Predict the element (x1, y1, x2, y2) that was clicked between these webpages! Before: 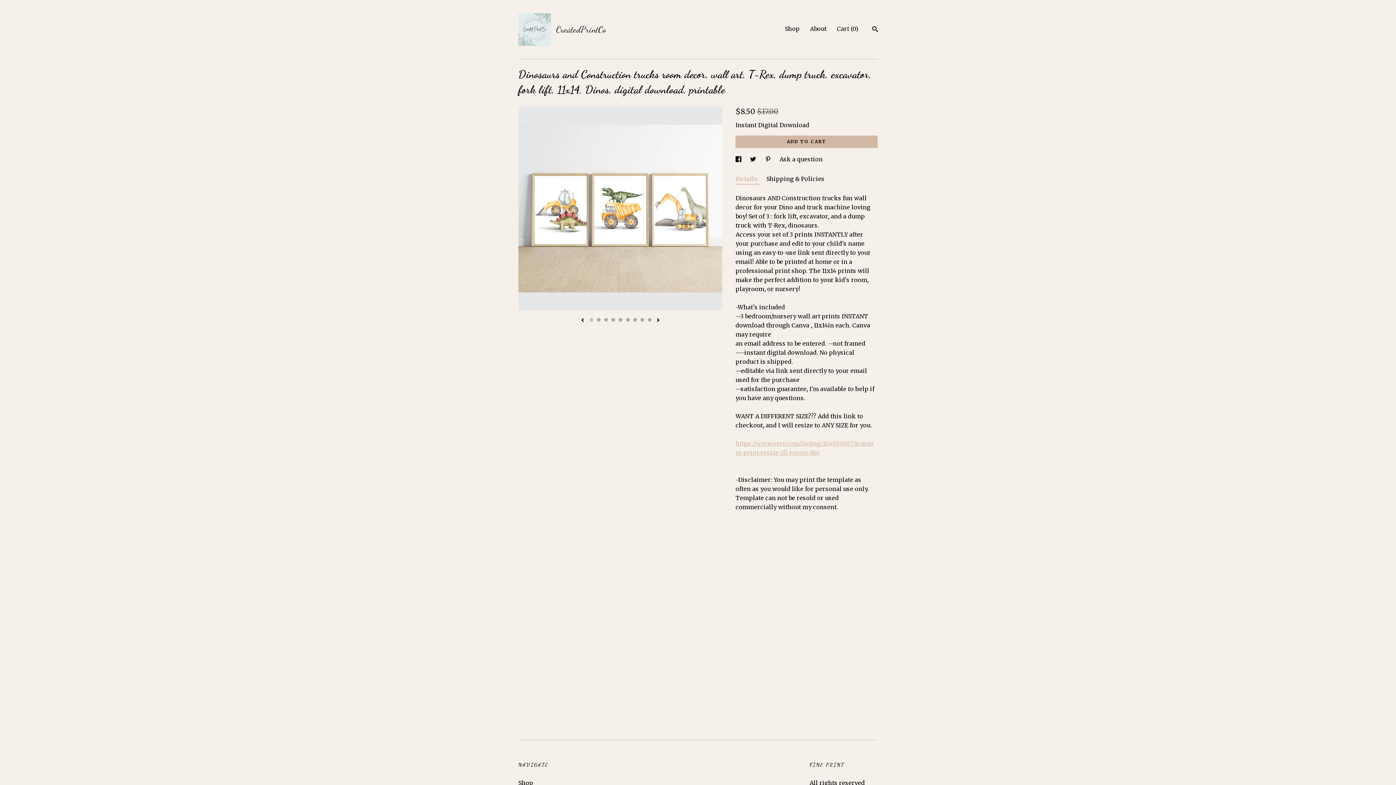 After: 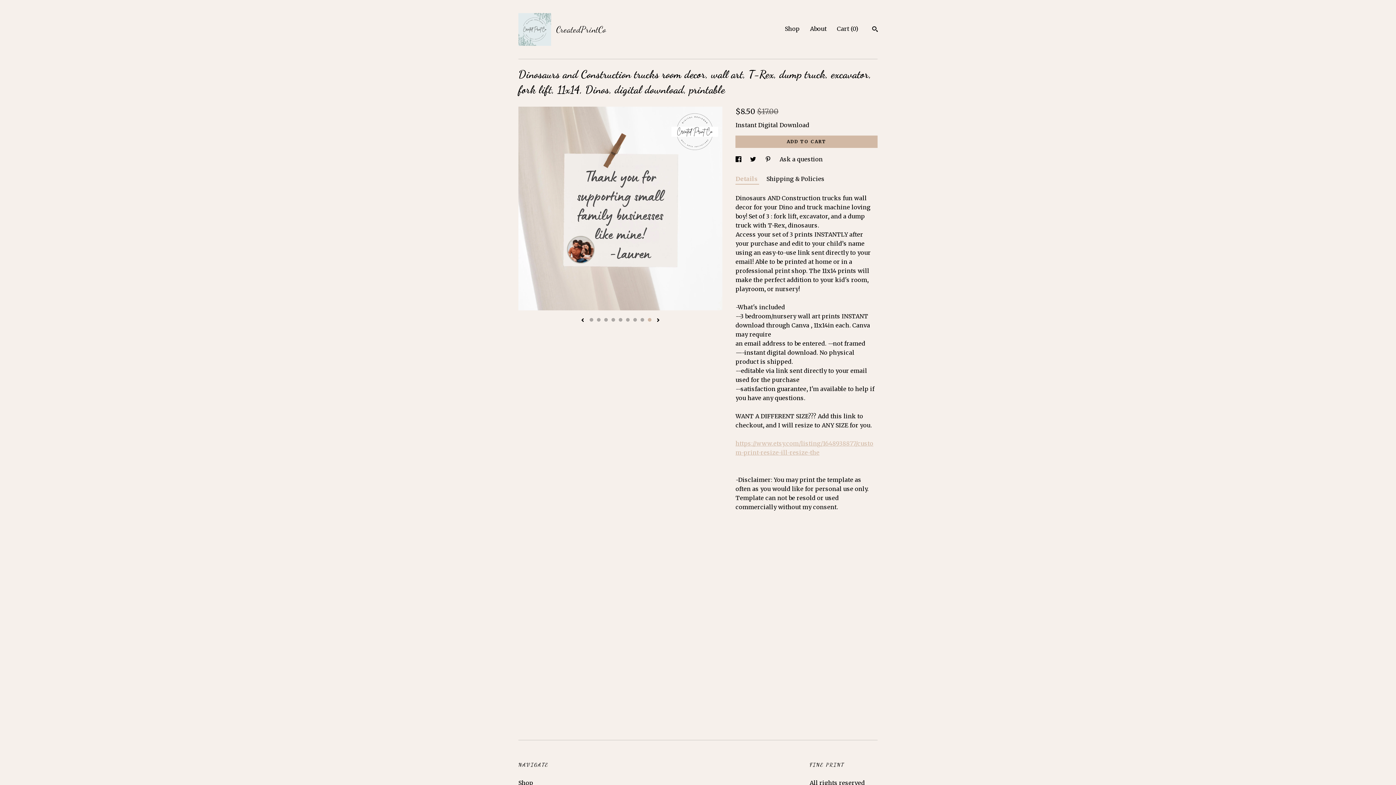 Action: bbox: (647, 318, 651, 321) label: 9